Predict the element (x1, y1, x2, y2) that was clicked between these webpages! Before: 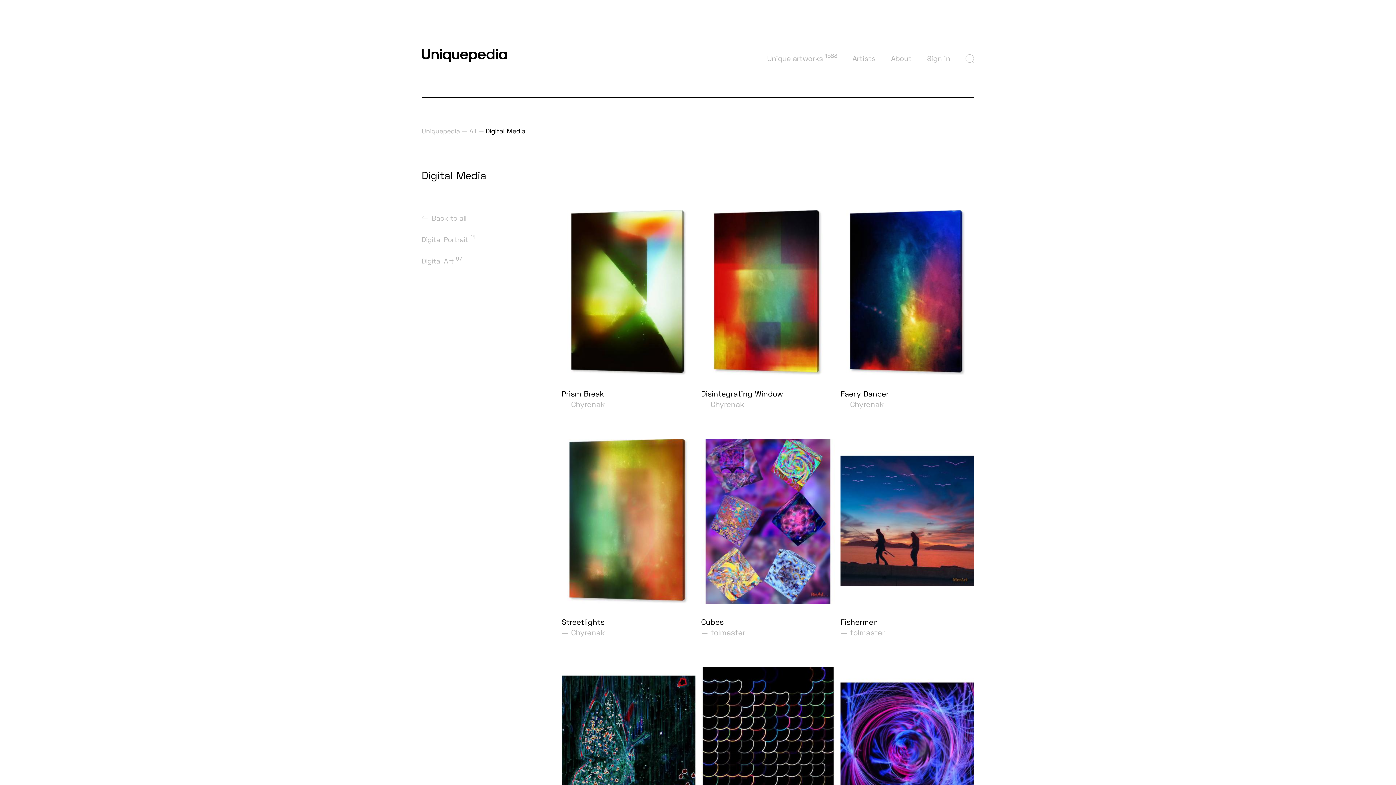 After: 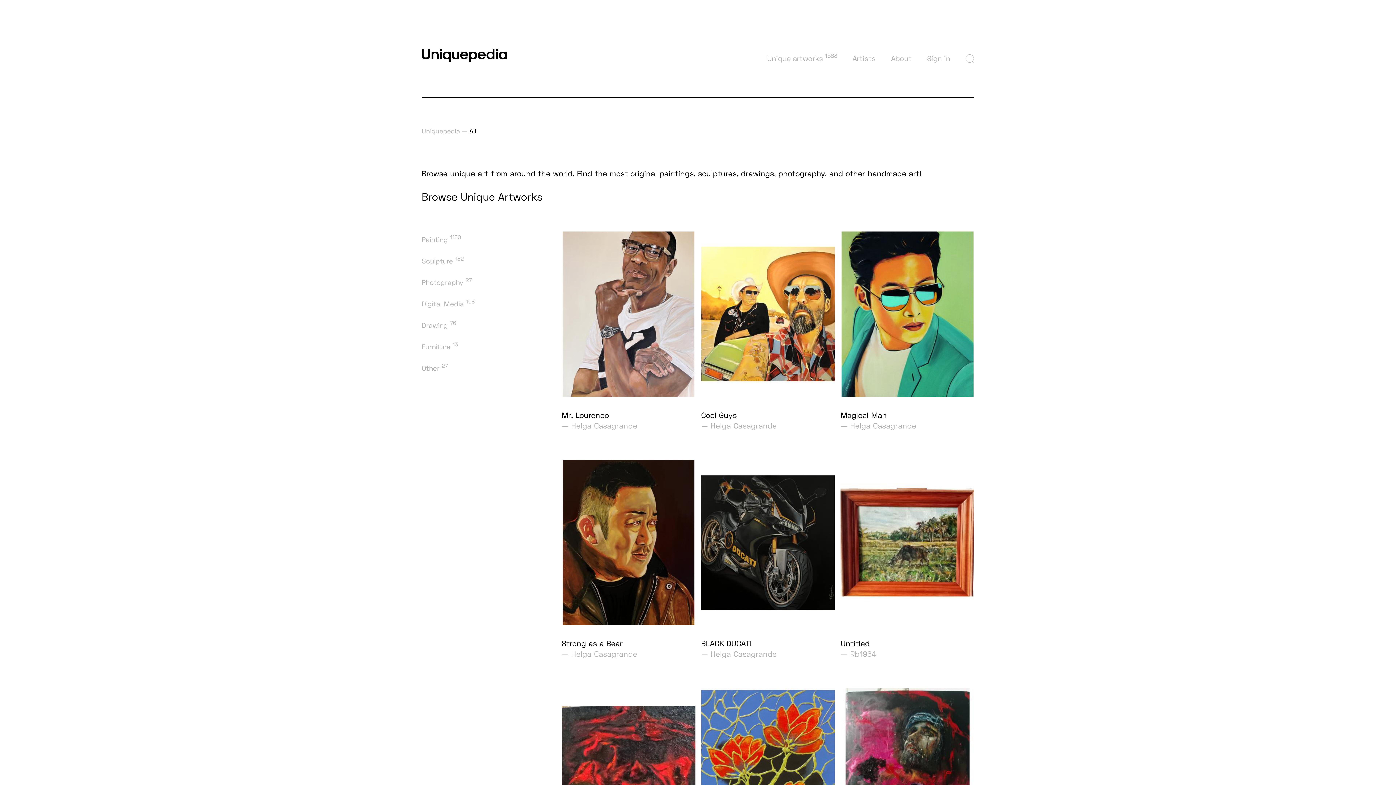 Action: bbox: (421, 210, 536, 226) label:  Back to all